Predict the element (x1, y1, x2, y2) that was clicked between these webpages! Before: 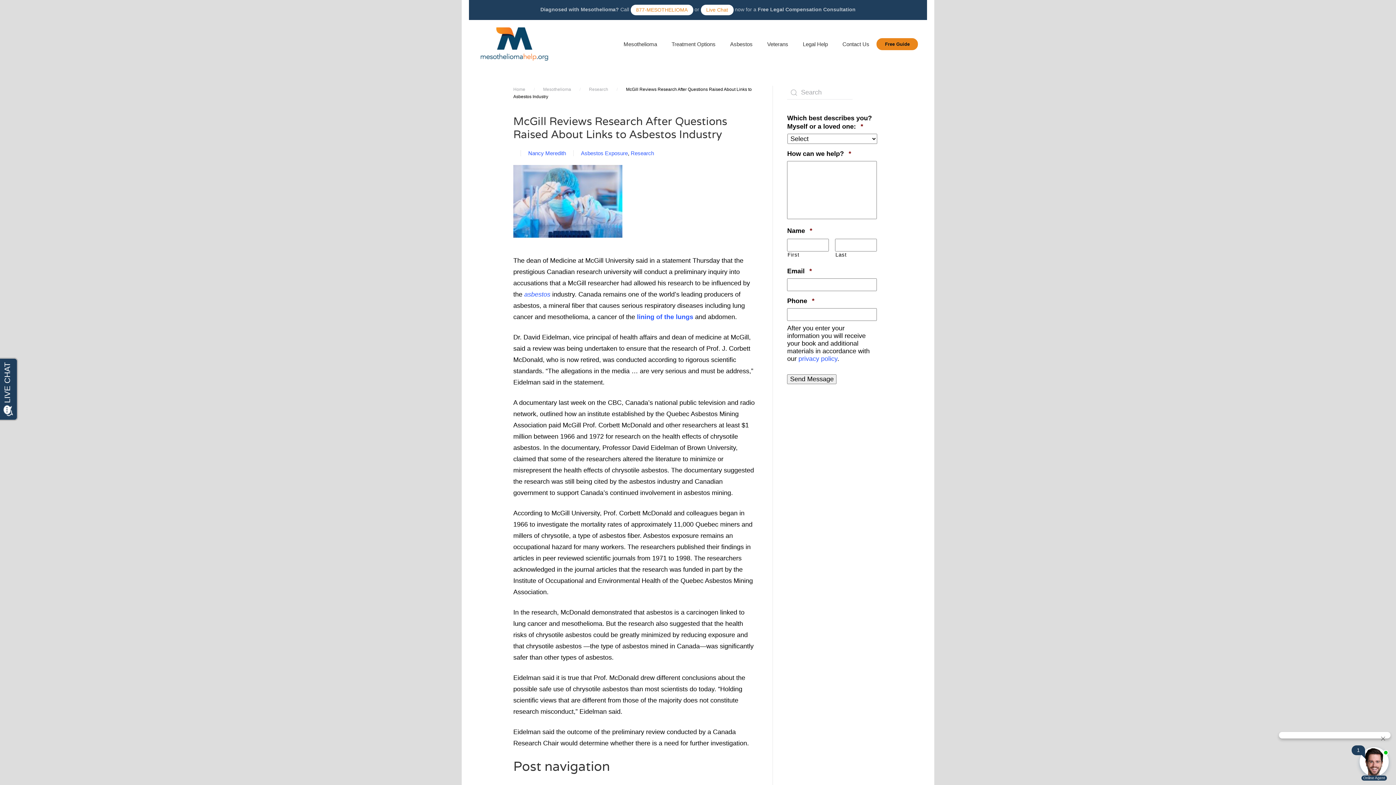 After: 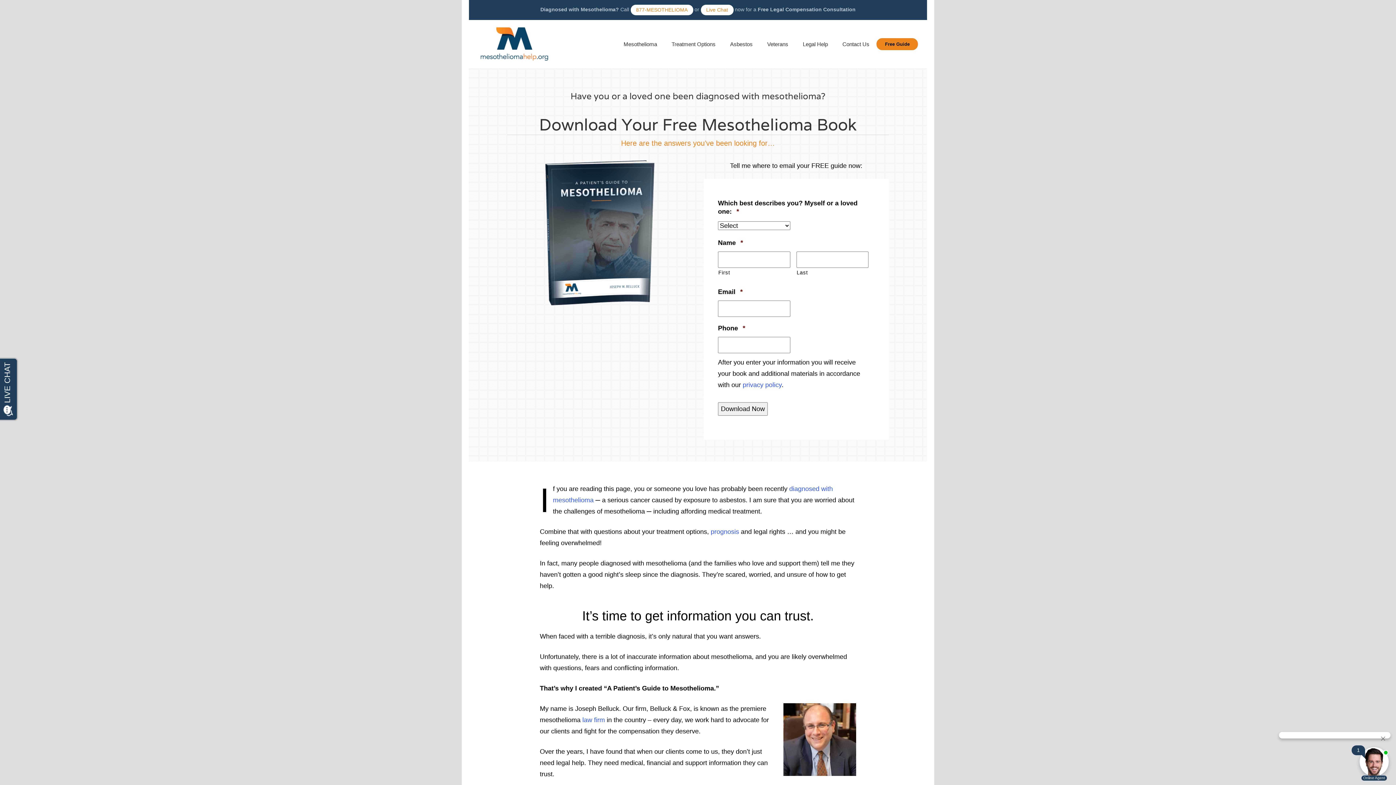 Action: label: Free Guide bbox: (876, 38, 918, 50)